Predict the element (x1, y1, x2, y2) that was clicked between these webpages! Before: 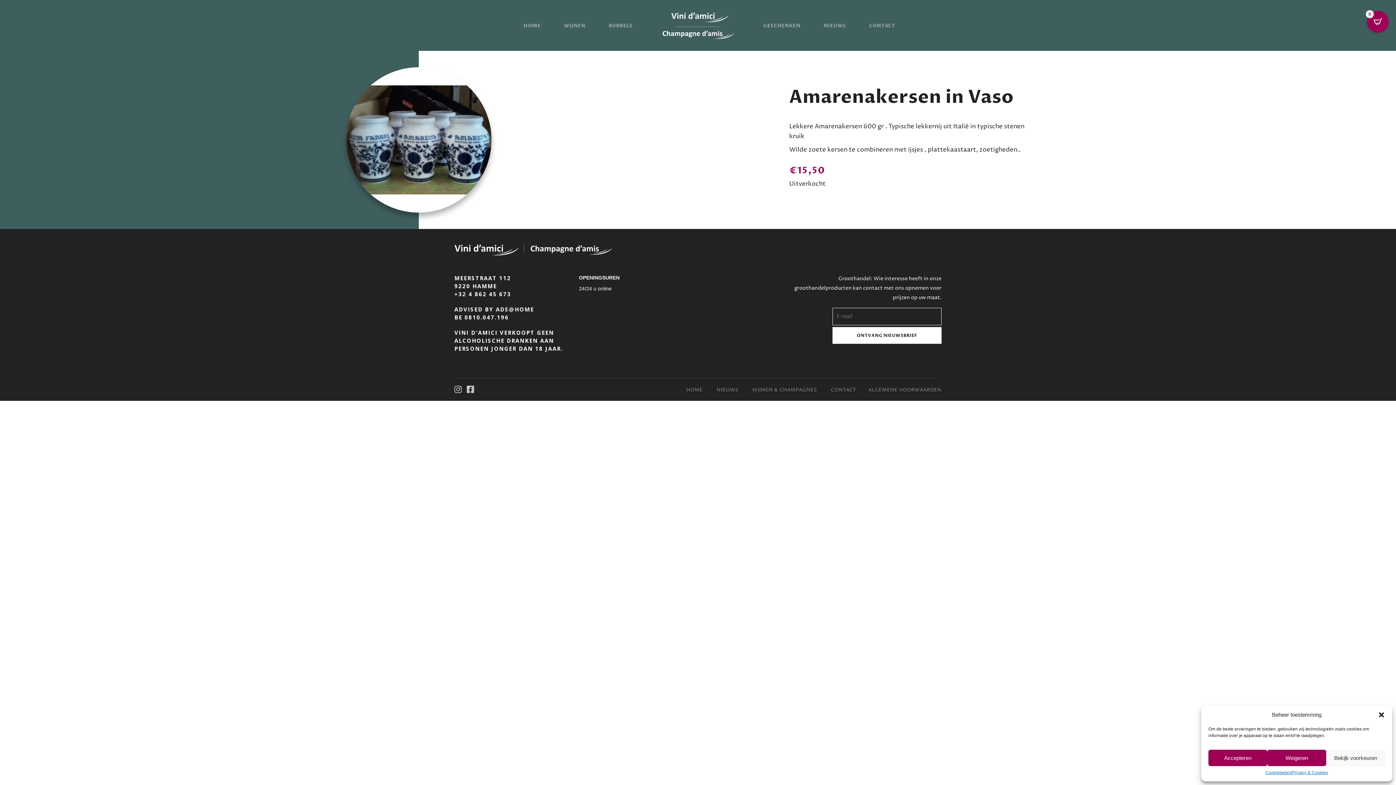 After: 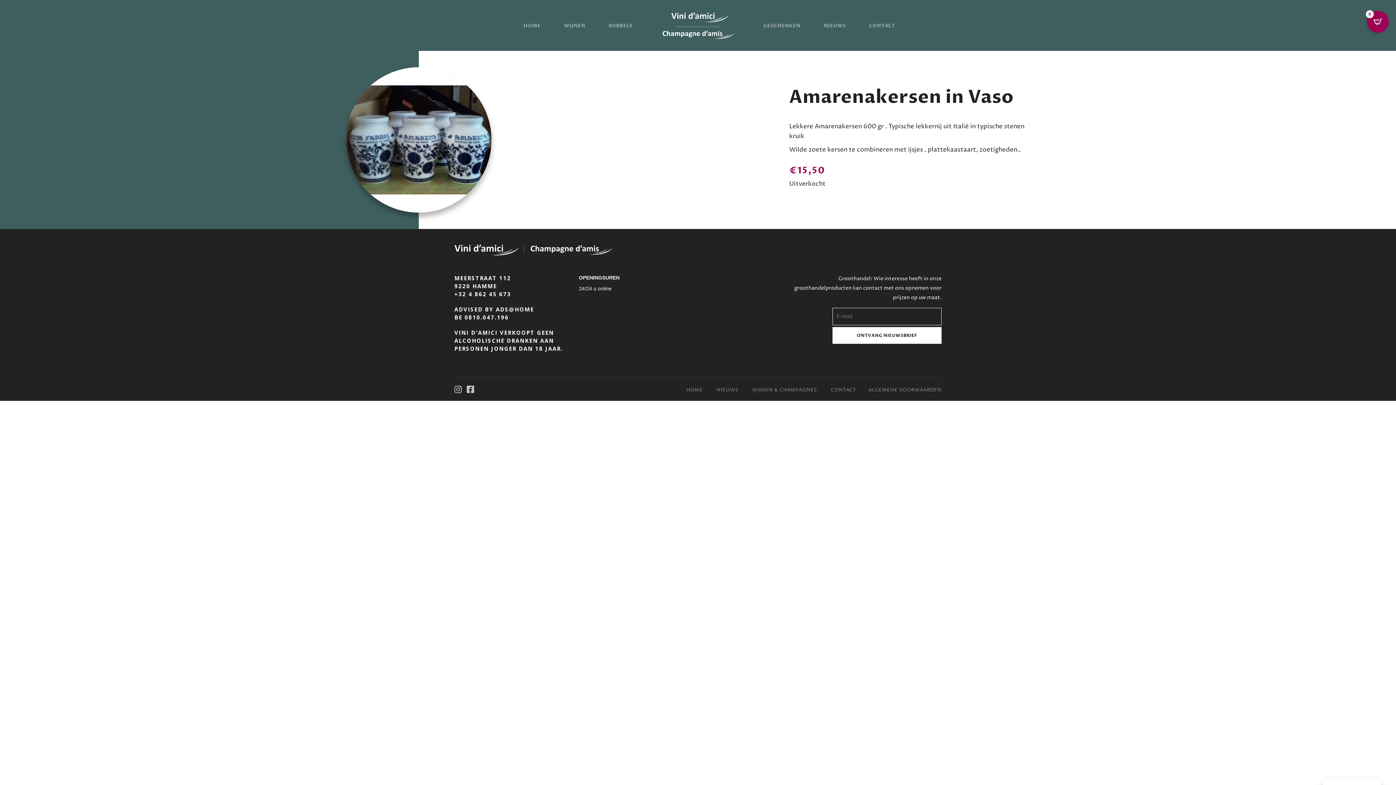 Action: label: Weigeren bbox: (1267, 750, 1326, 766)